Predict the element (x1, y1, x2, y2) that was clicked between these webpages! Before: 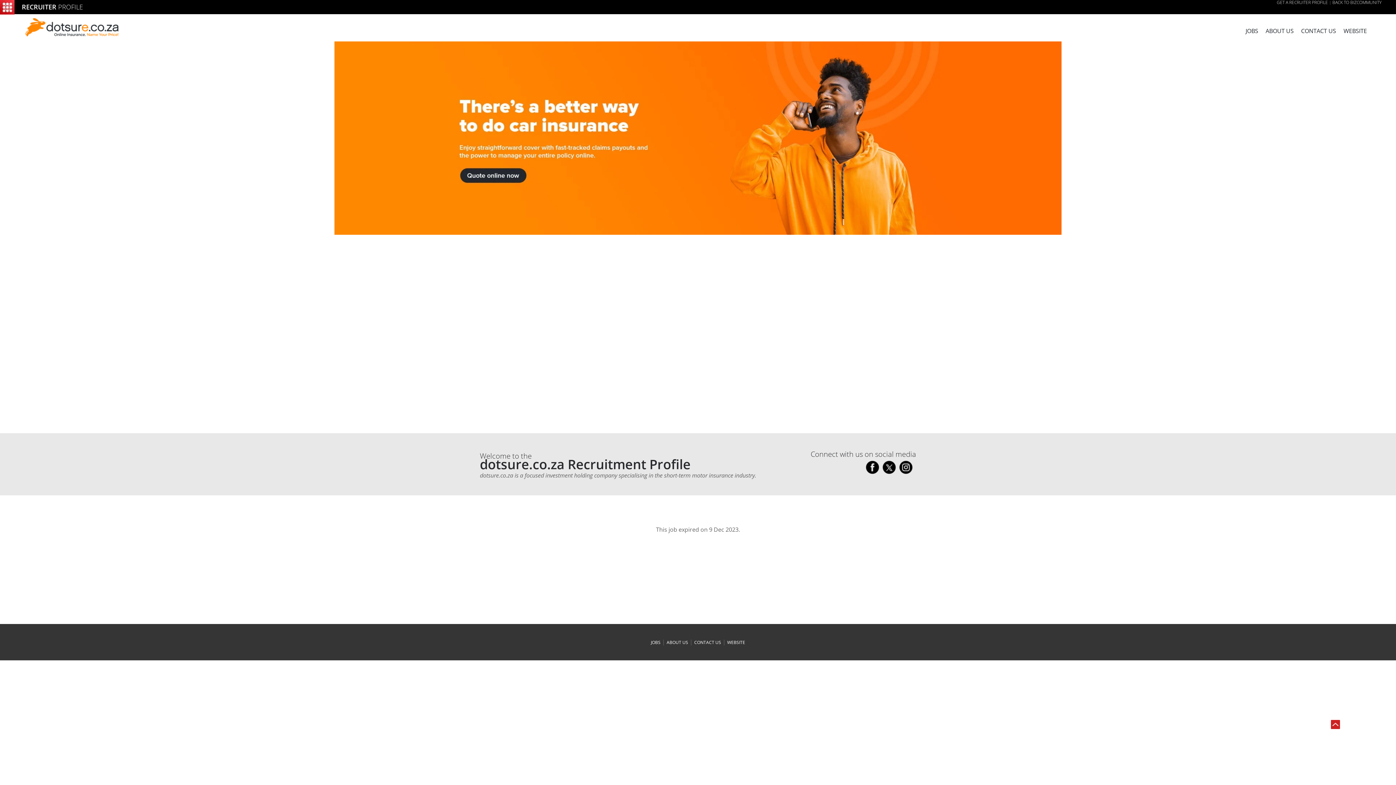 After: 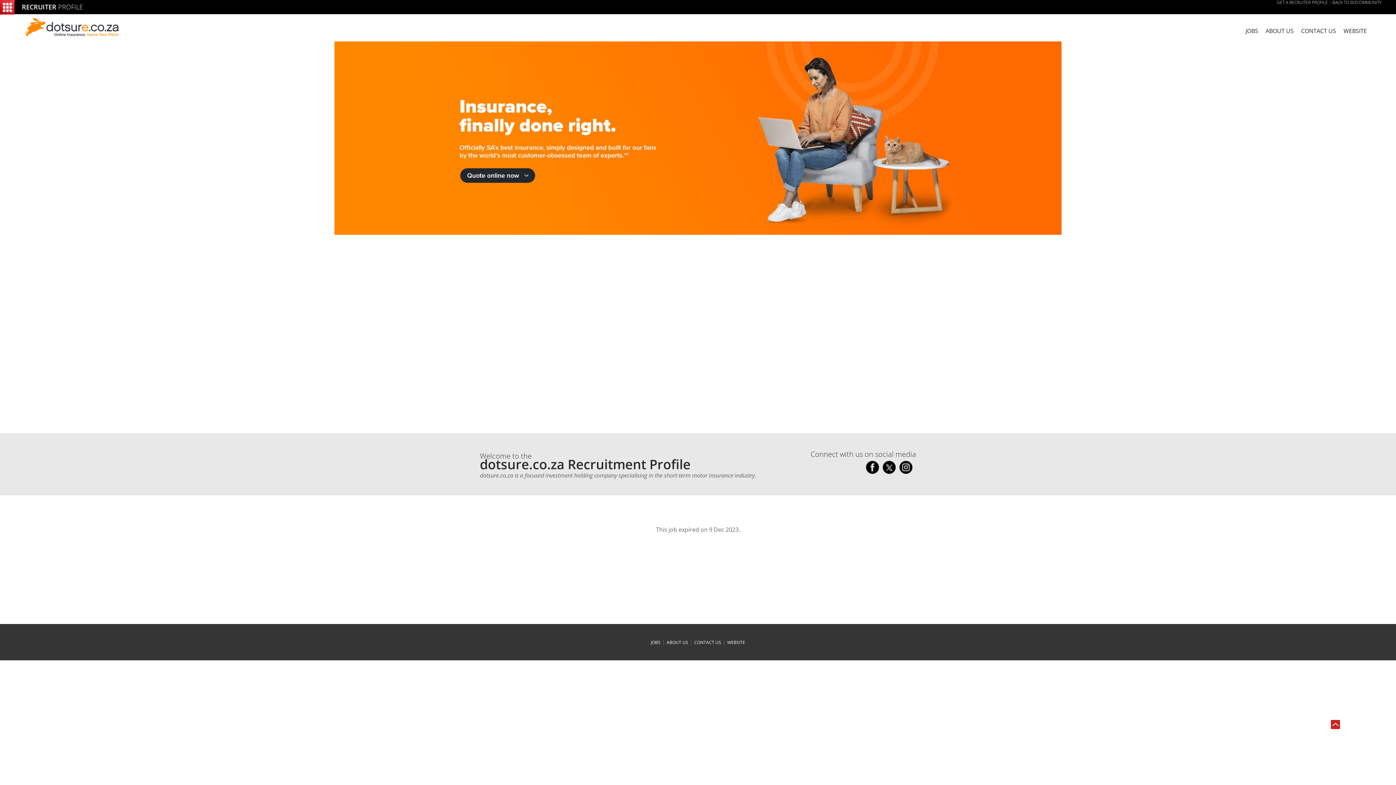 Action: bbox: (334, 14, 1061, 234)